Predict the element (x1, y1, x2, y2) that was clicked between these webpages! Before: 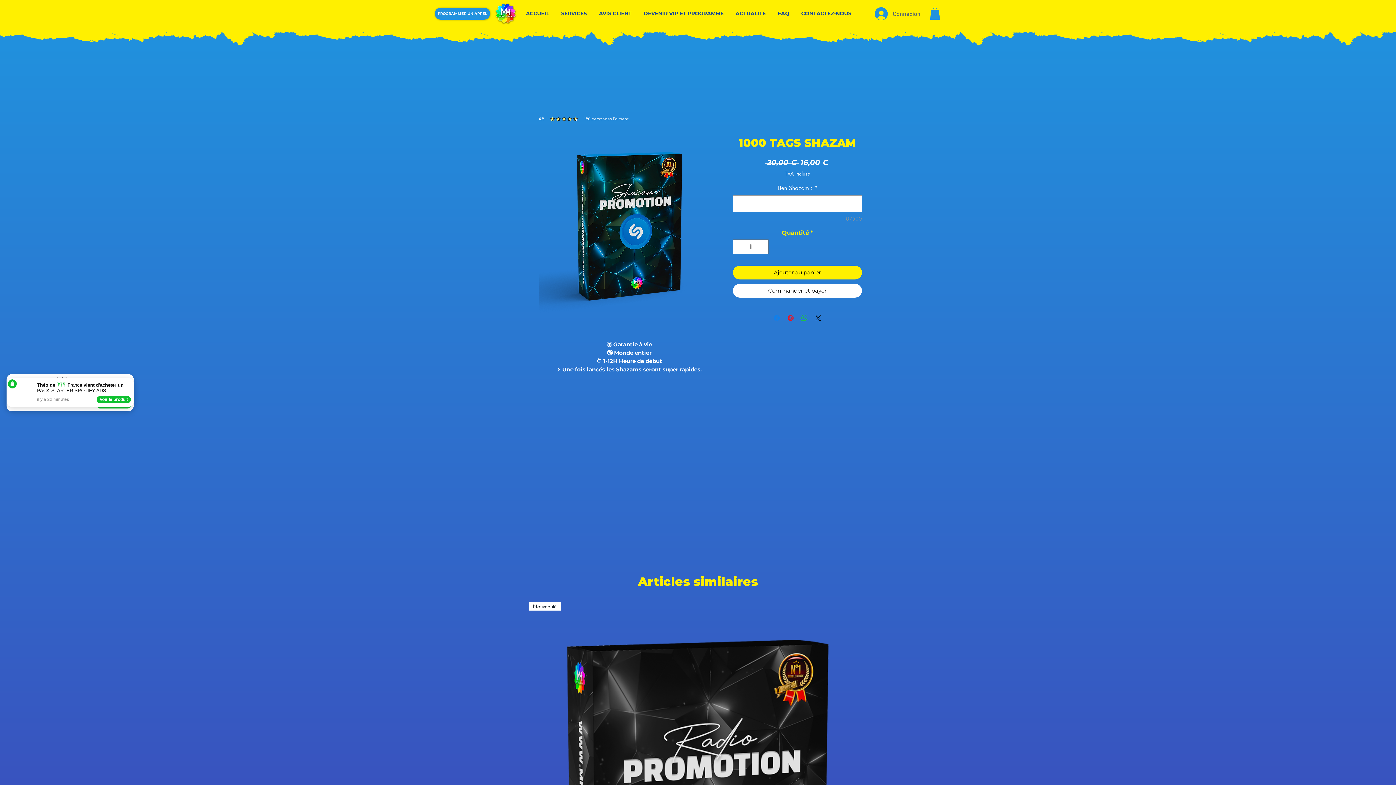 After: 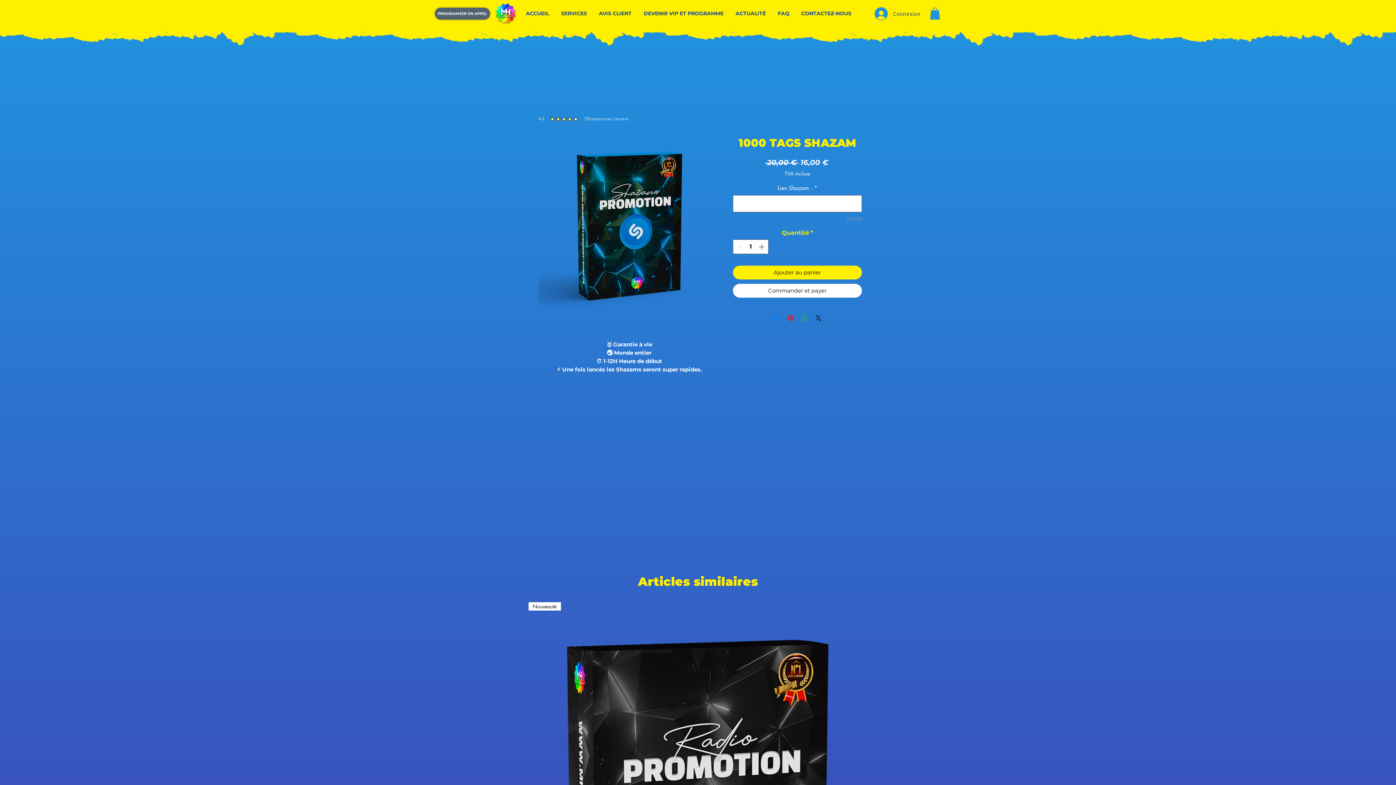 Action: bbox: (434, 7, 490, 19) label: PROGRAMMER UN APPEL